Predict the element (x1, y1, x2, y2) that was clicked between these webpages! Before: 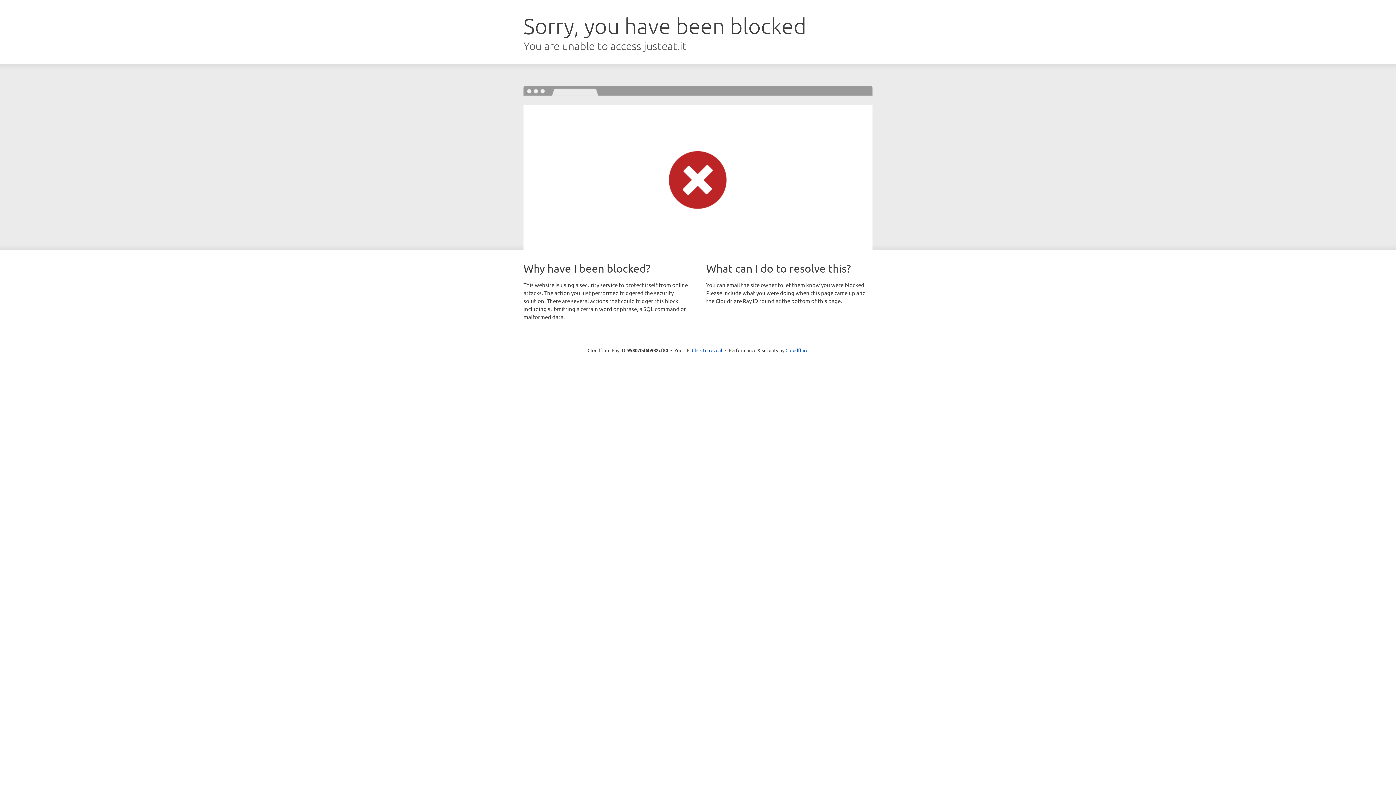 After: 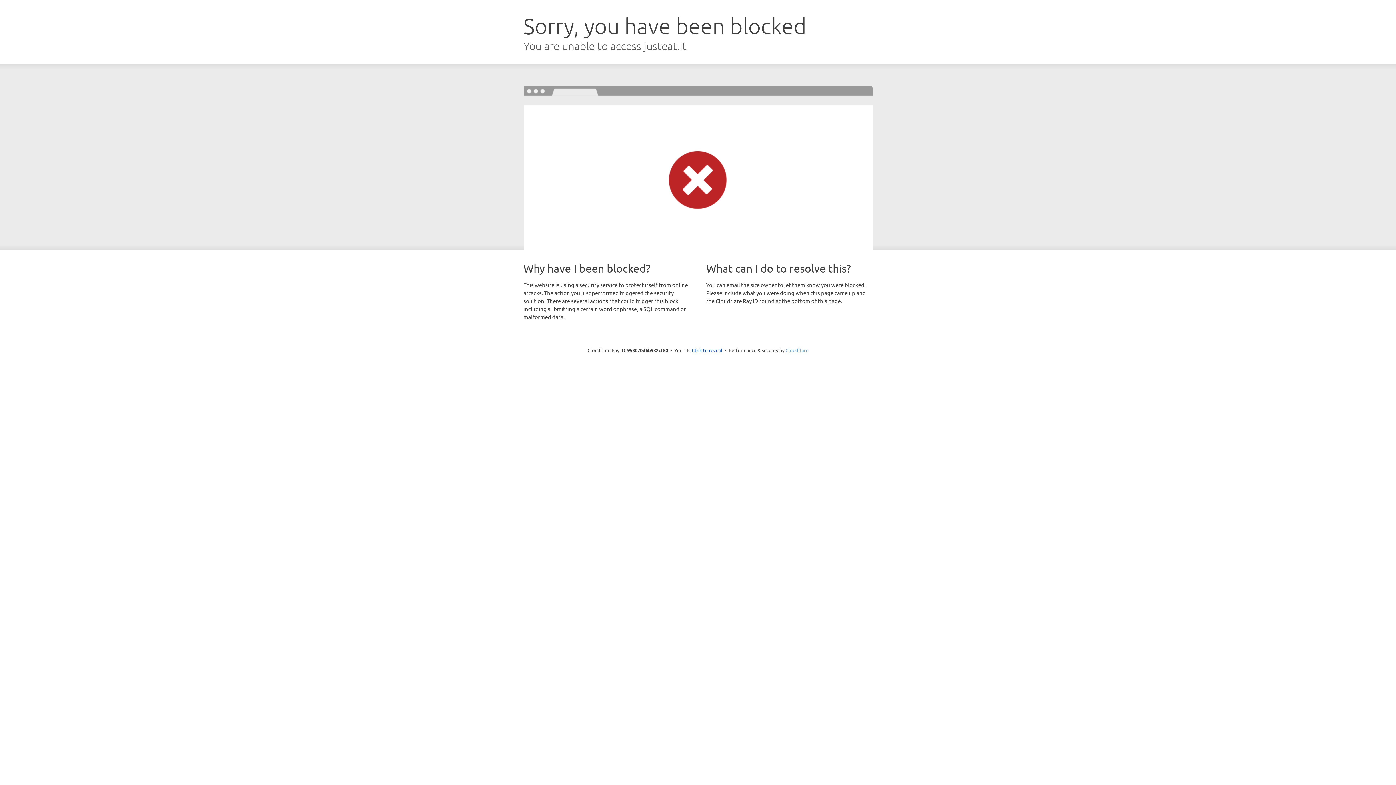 Action: bbox: (785, 347, 808, 353) label: Cloudflare